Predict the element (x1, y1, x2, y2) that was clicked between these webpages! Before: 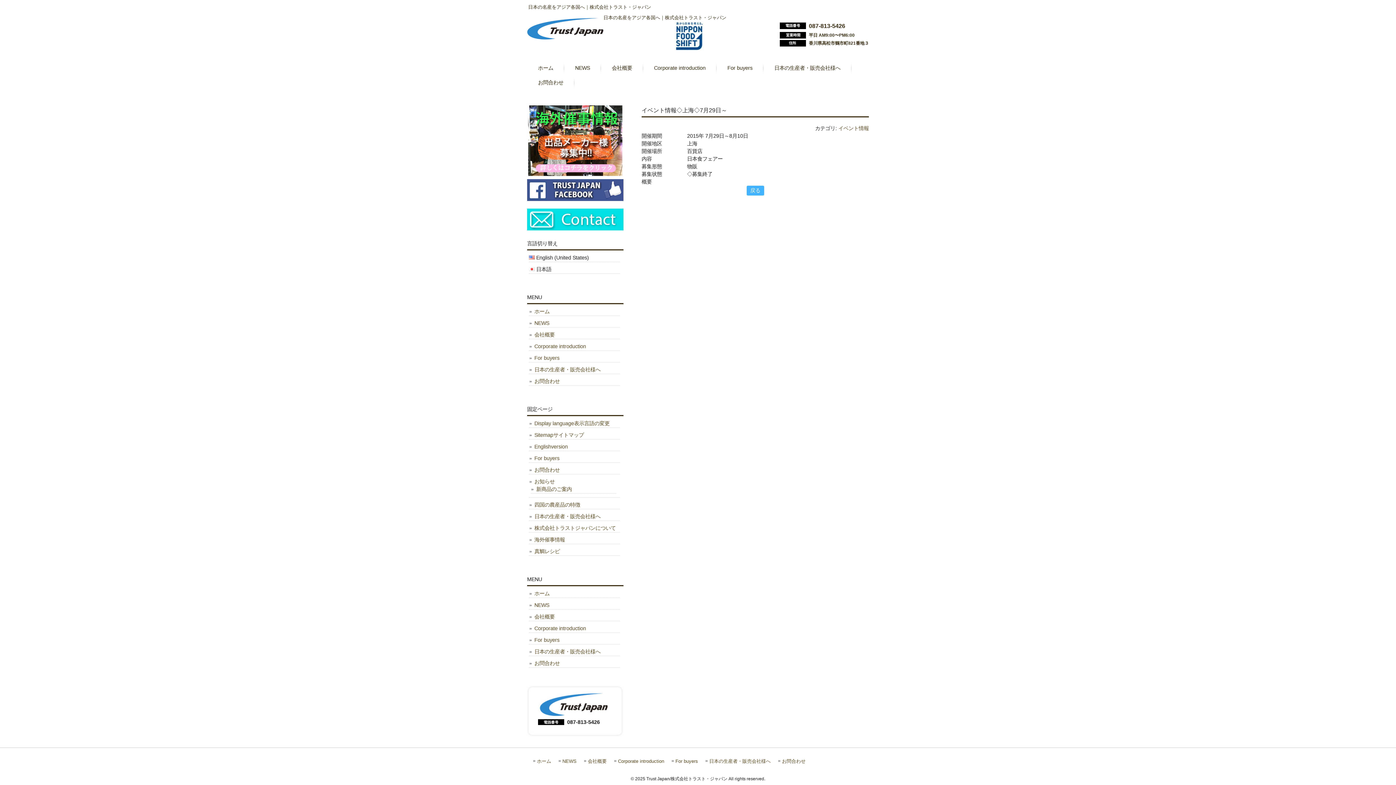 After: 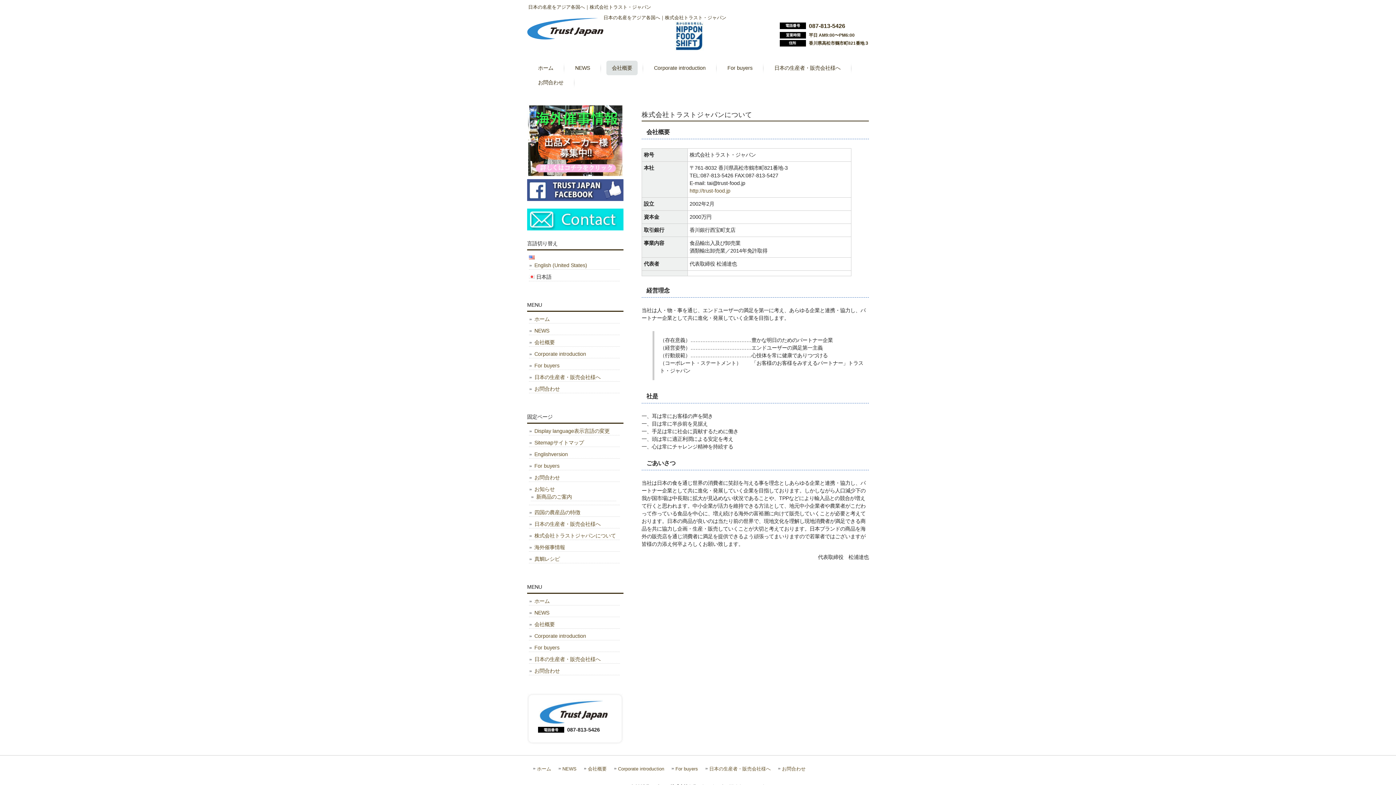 Action: label: 株式会社トラストジャパンについて bbox: (529, 524, 620, 532)